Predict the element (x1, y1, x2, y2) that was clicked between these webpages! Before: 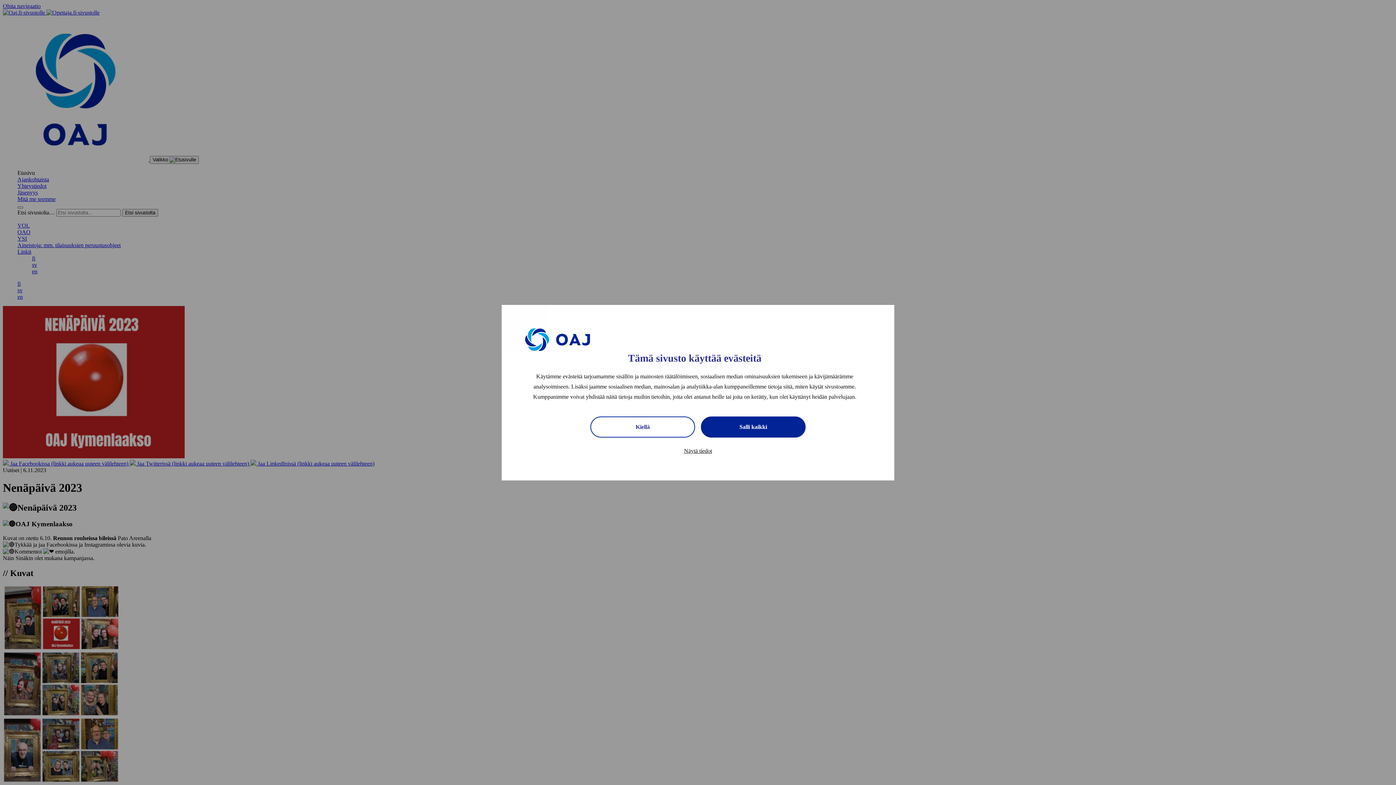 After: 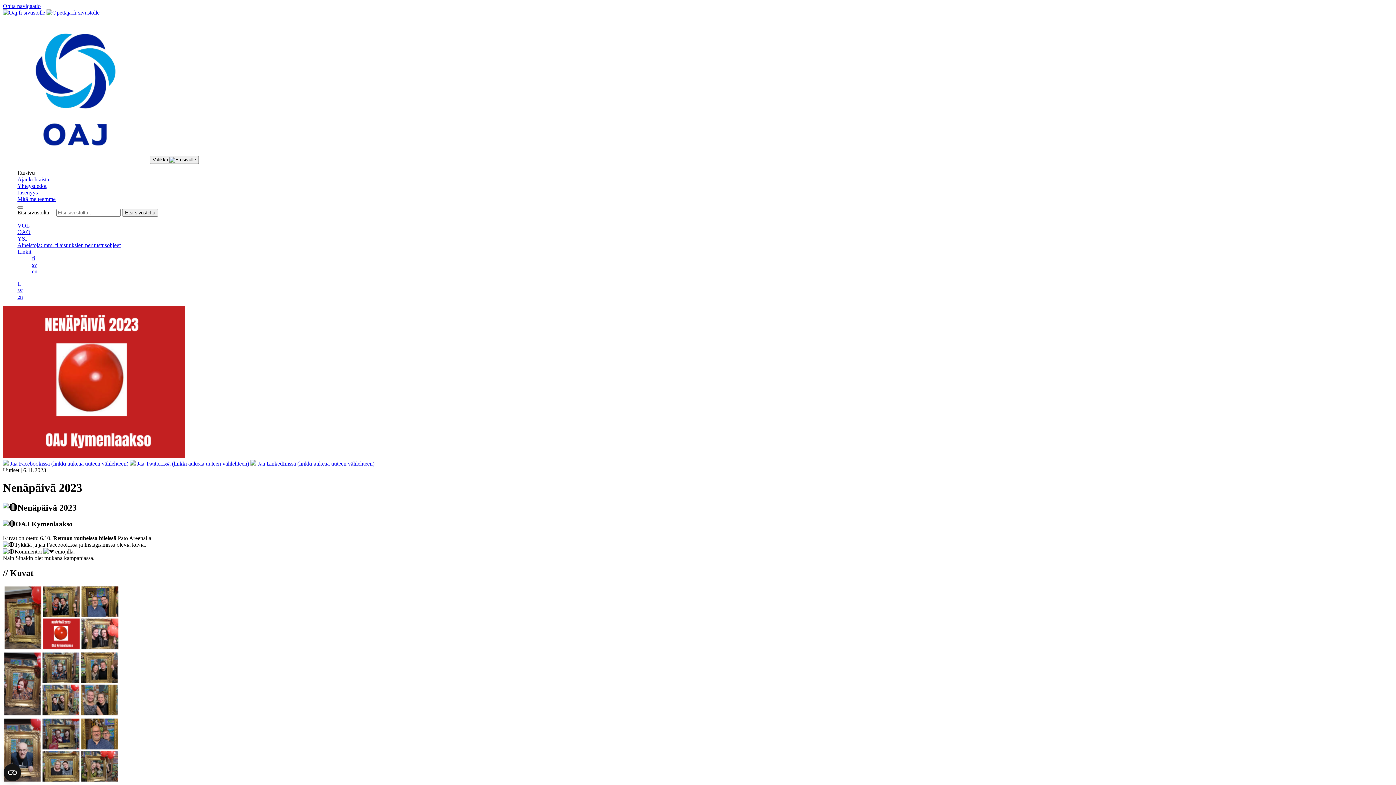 Action: label: Kiellä bbox: (590, 416, 695, 437)